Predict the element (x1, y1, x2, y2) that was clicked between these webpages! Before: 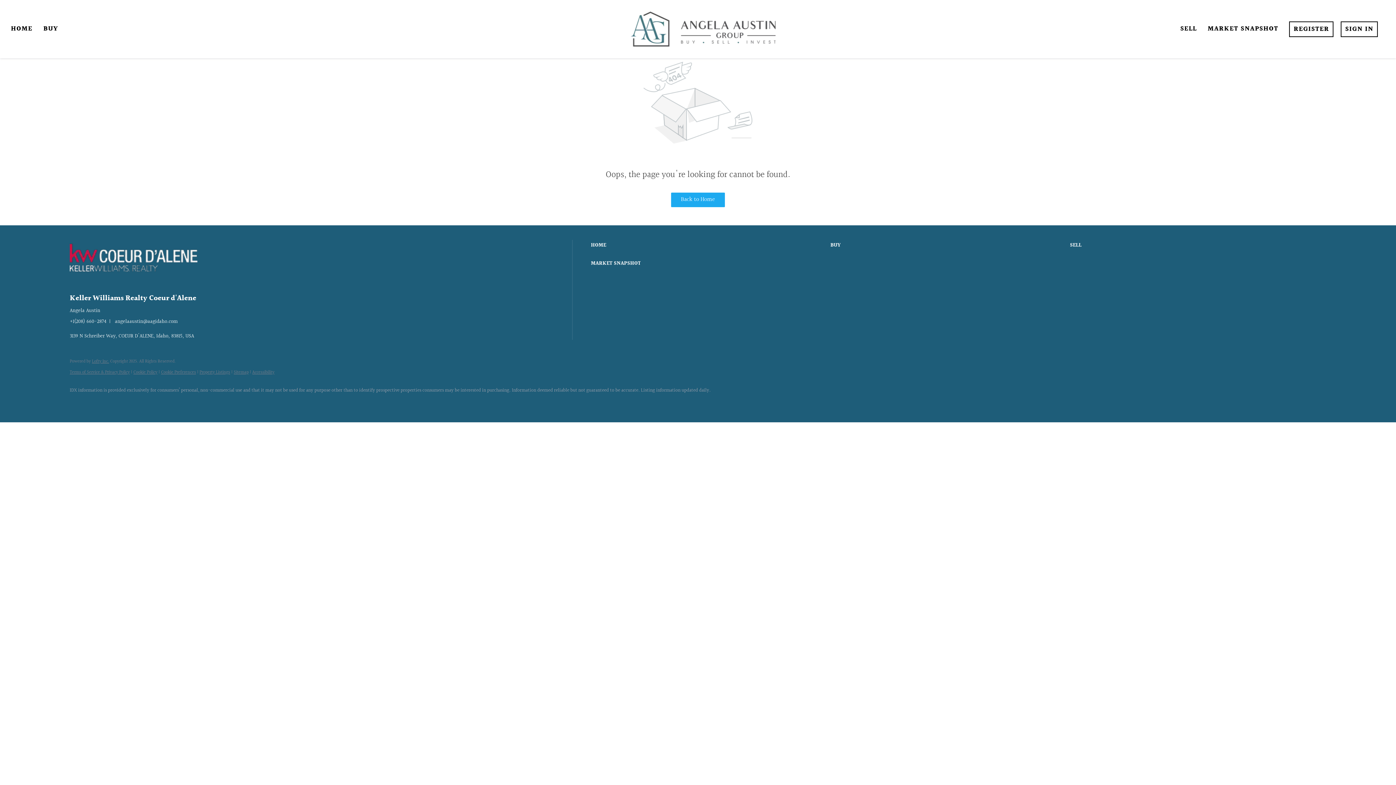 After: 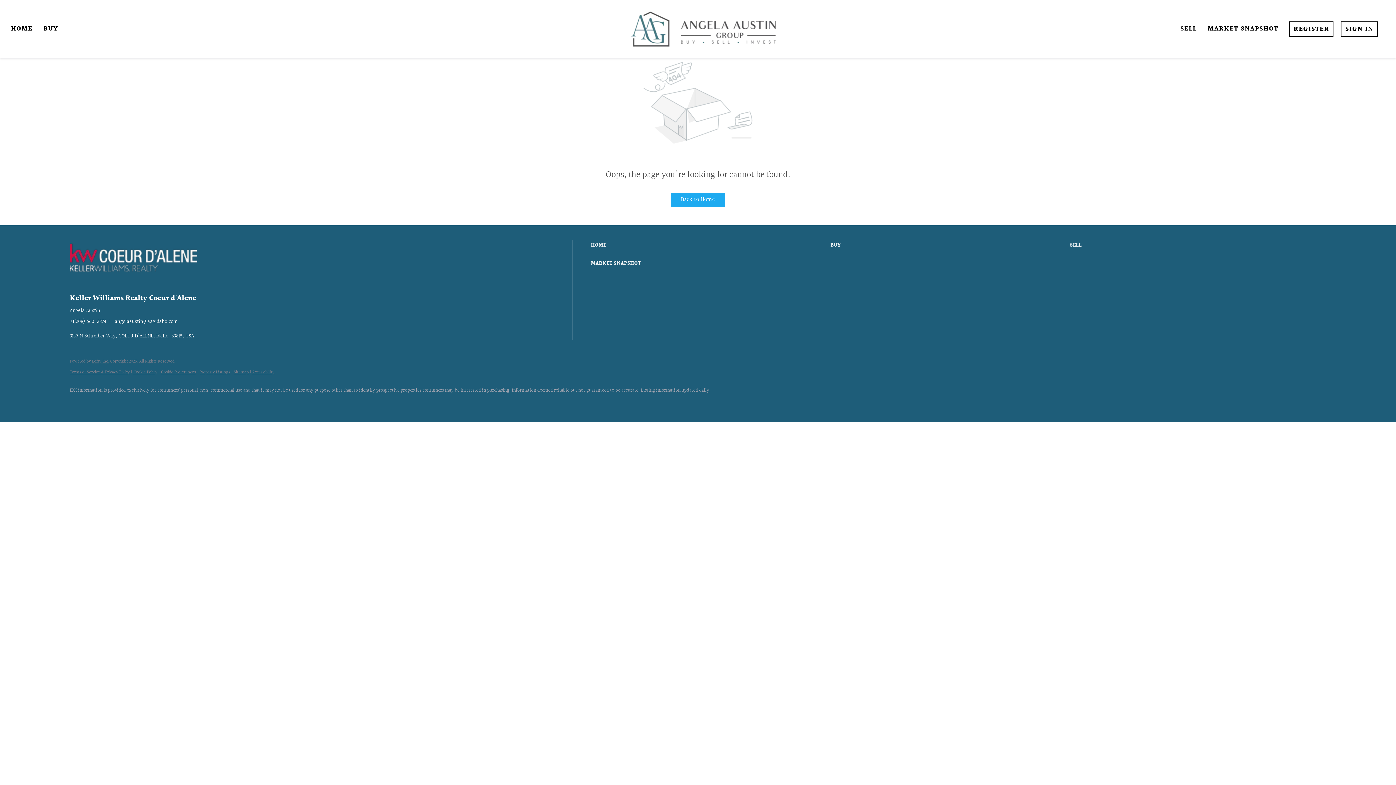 Action: label: instagram bbox: (90, 394, 108, 411)